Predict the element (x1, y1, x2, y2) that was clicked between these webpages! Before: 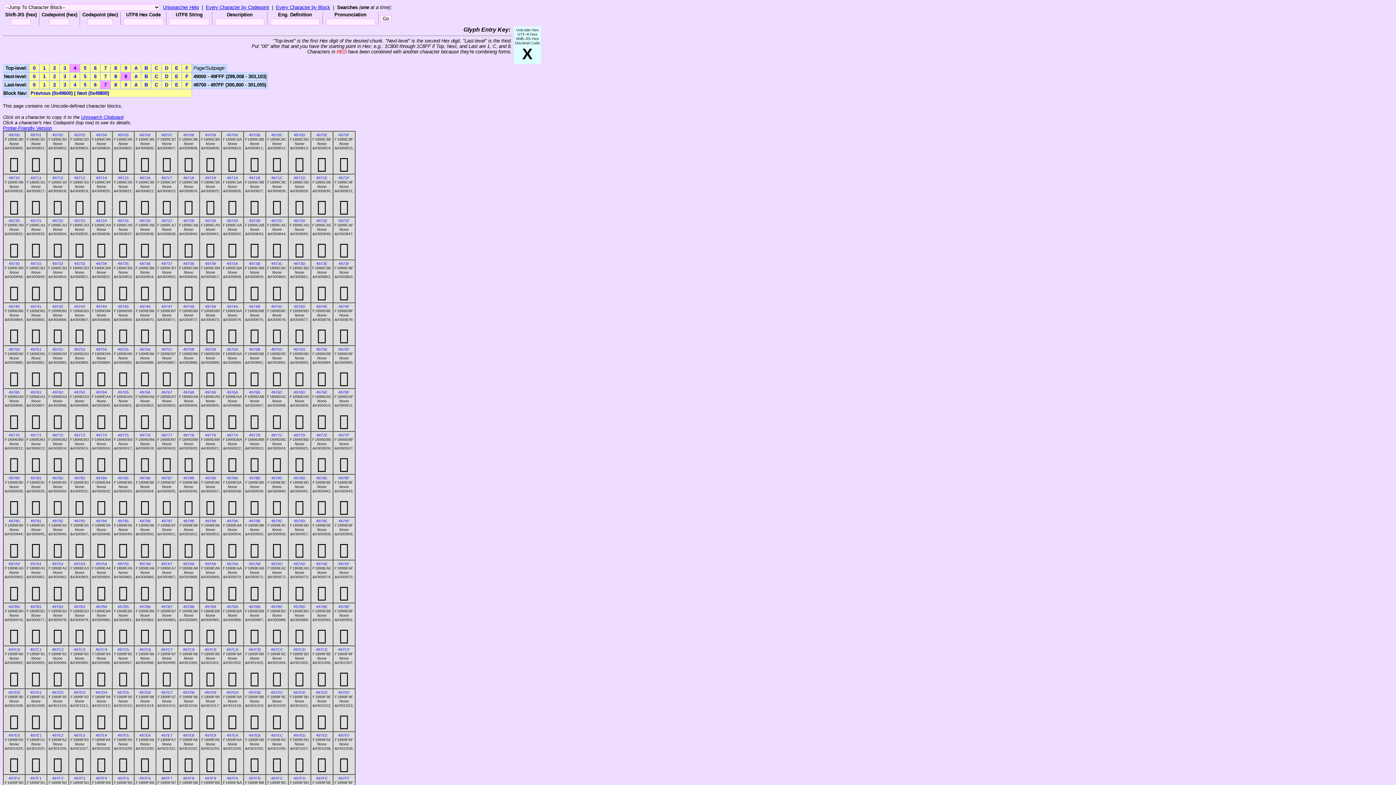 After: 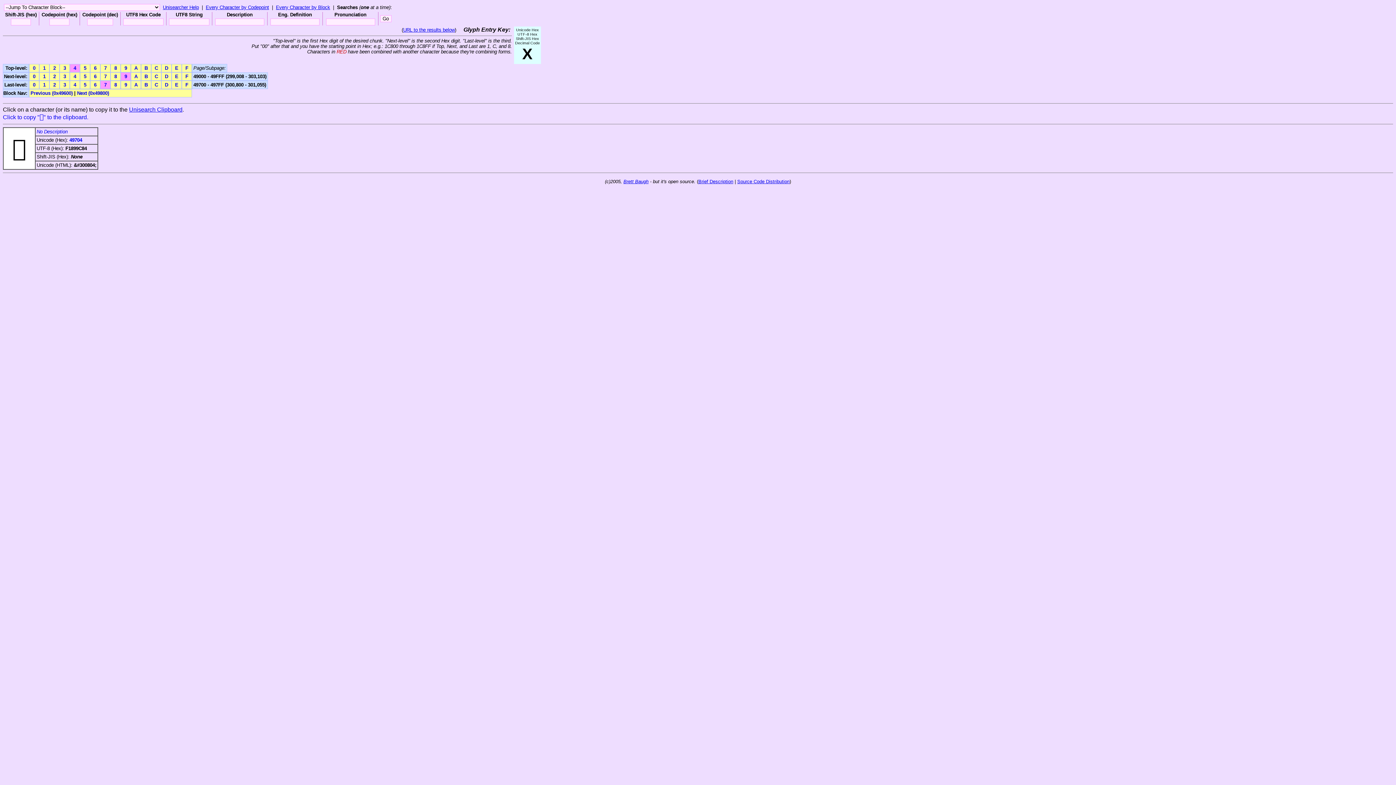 Action: label: 49704 bbox: (96, 132, 106, 137)